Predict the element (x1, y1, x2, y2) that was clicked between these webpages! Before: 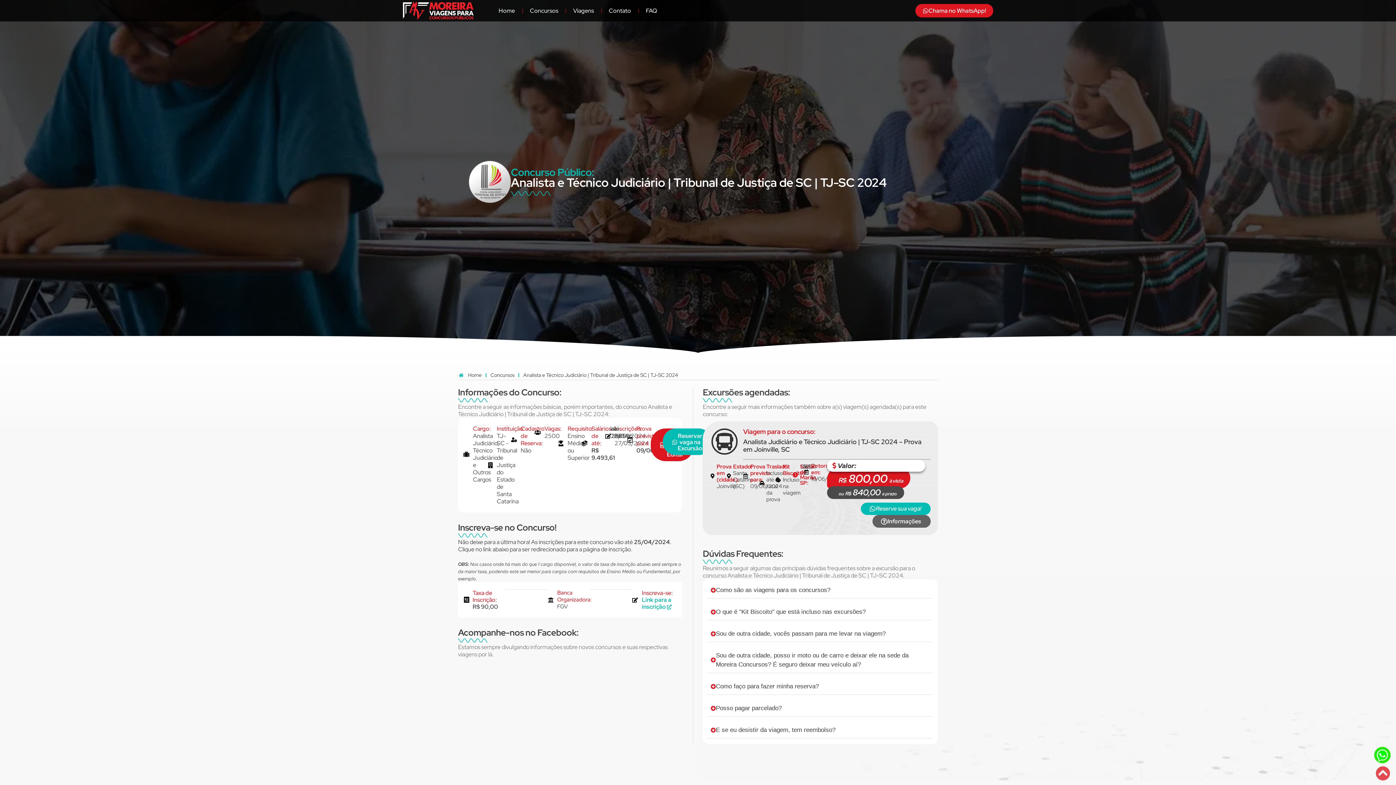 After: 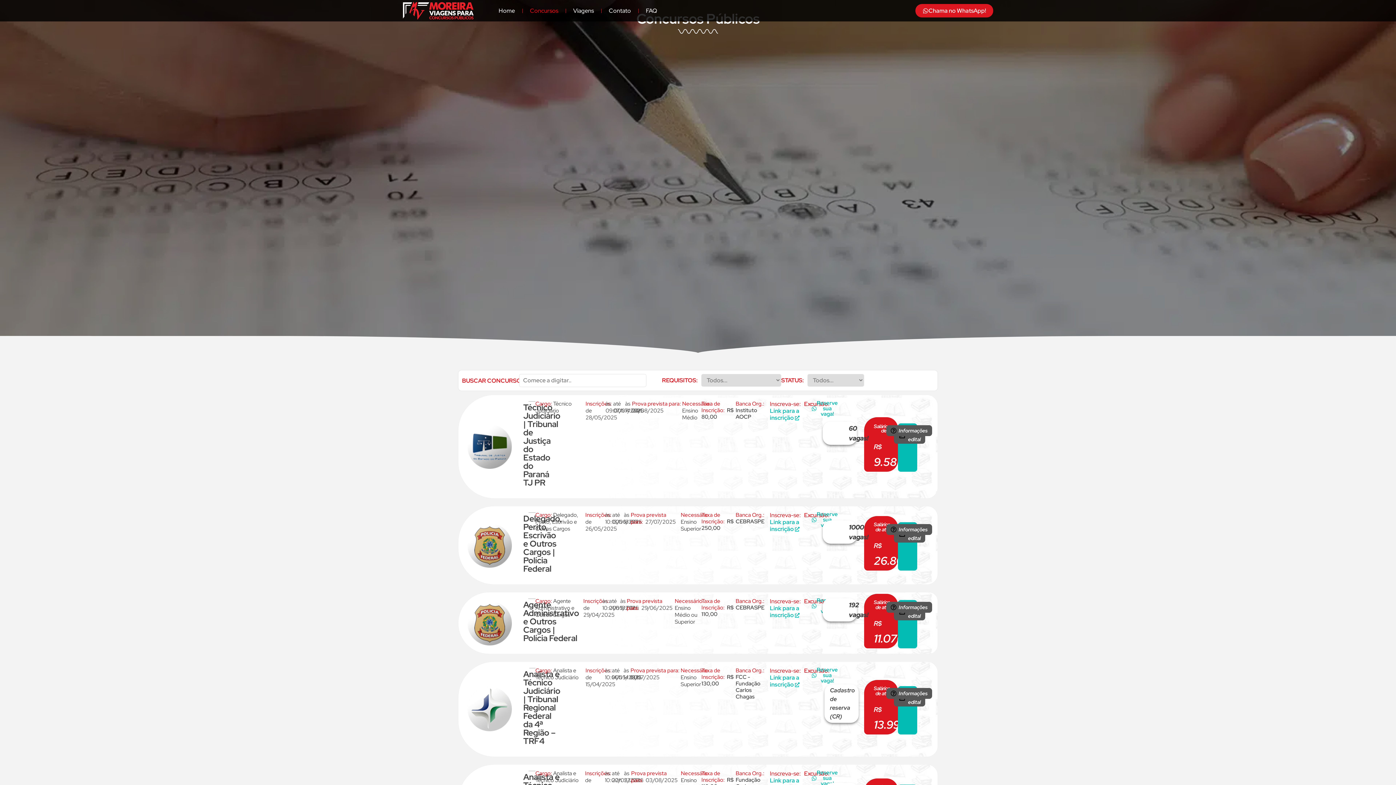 Action: label: Concursos bbox: (490, 371, 514, 379)